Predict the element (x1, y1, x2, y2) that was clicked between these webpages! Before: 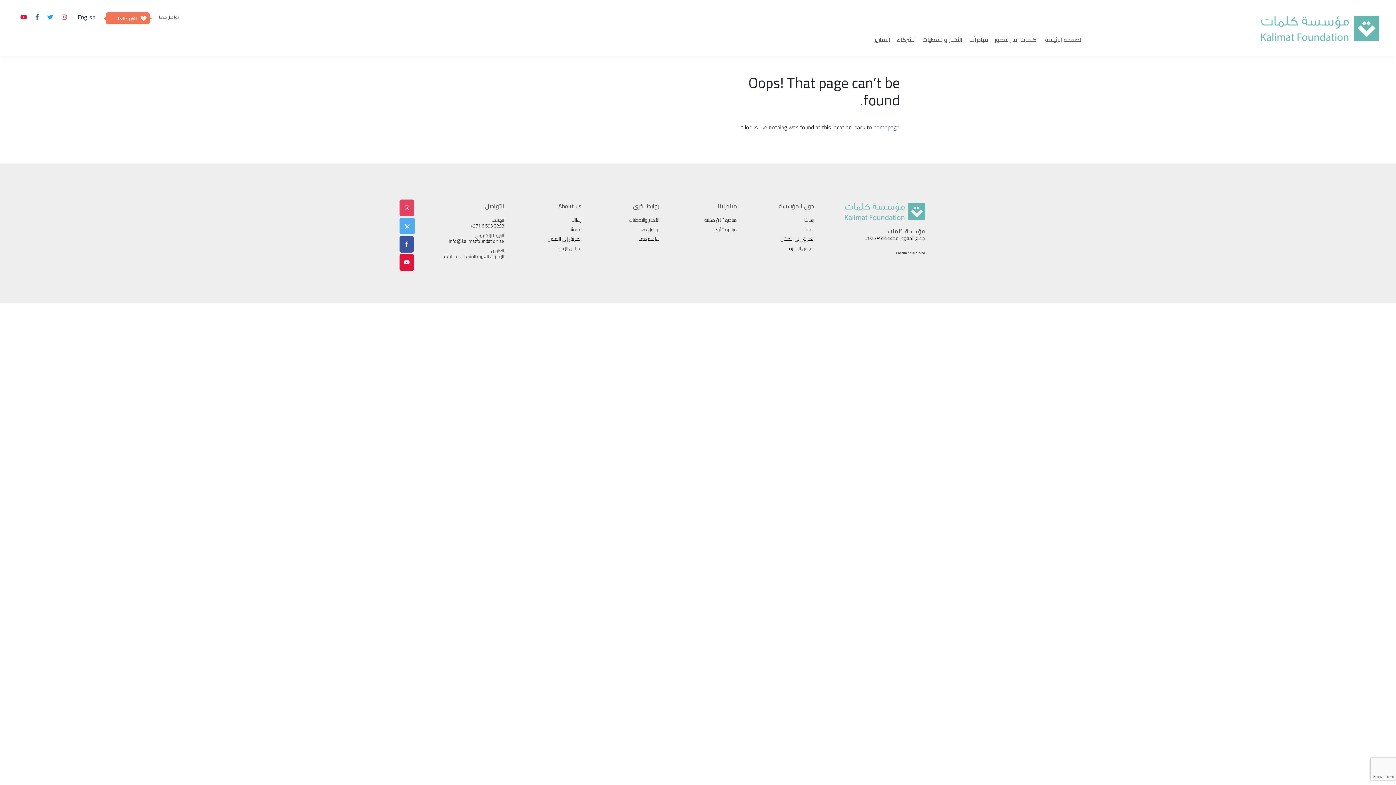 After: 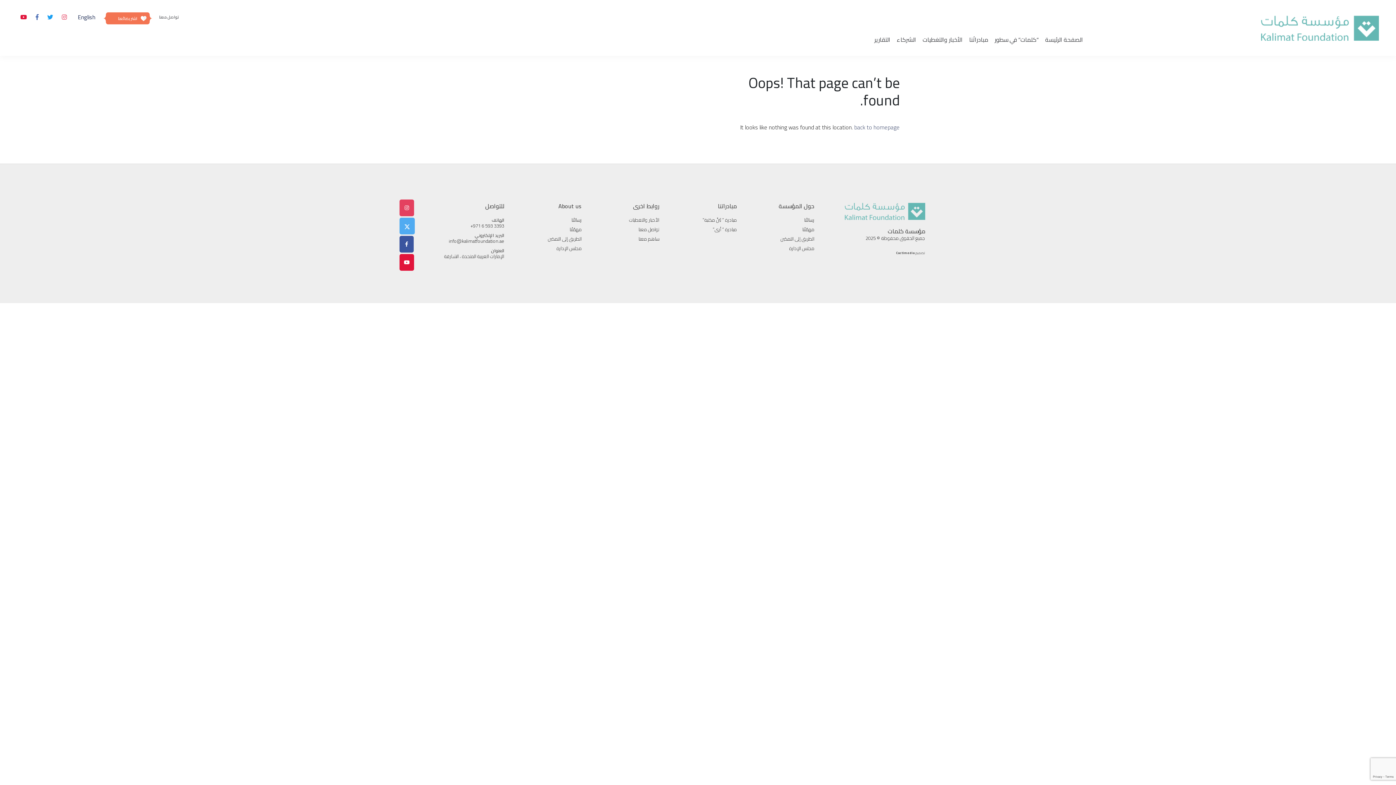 Action: bbox: (399, 236, 413, 252)